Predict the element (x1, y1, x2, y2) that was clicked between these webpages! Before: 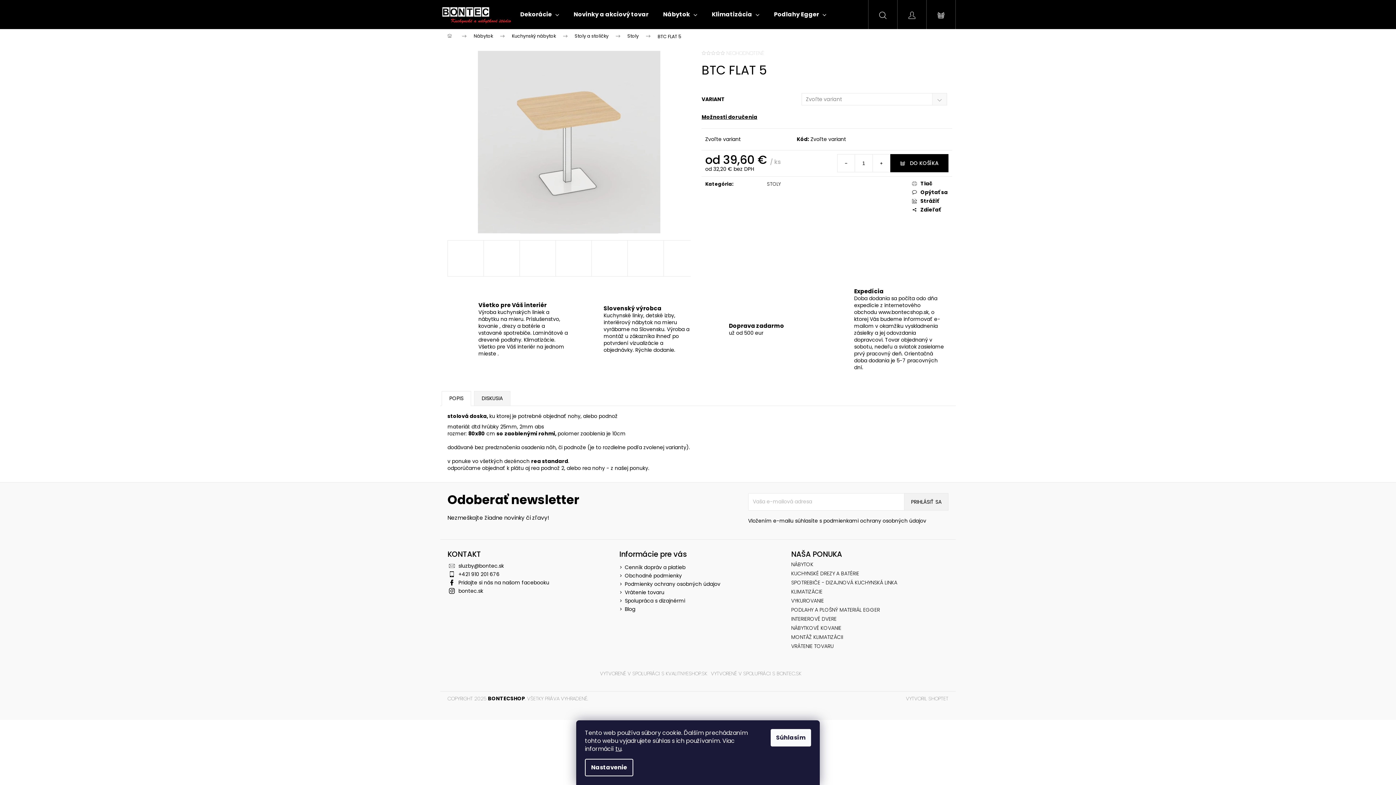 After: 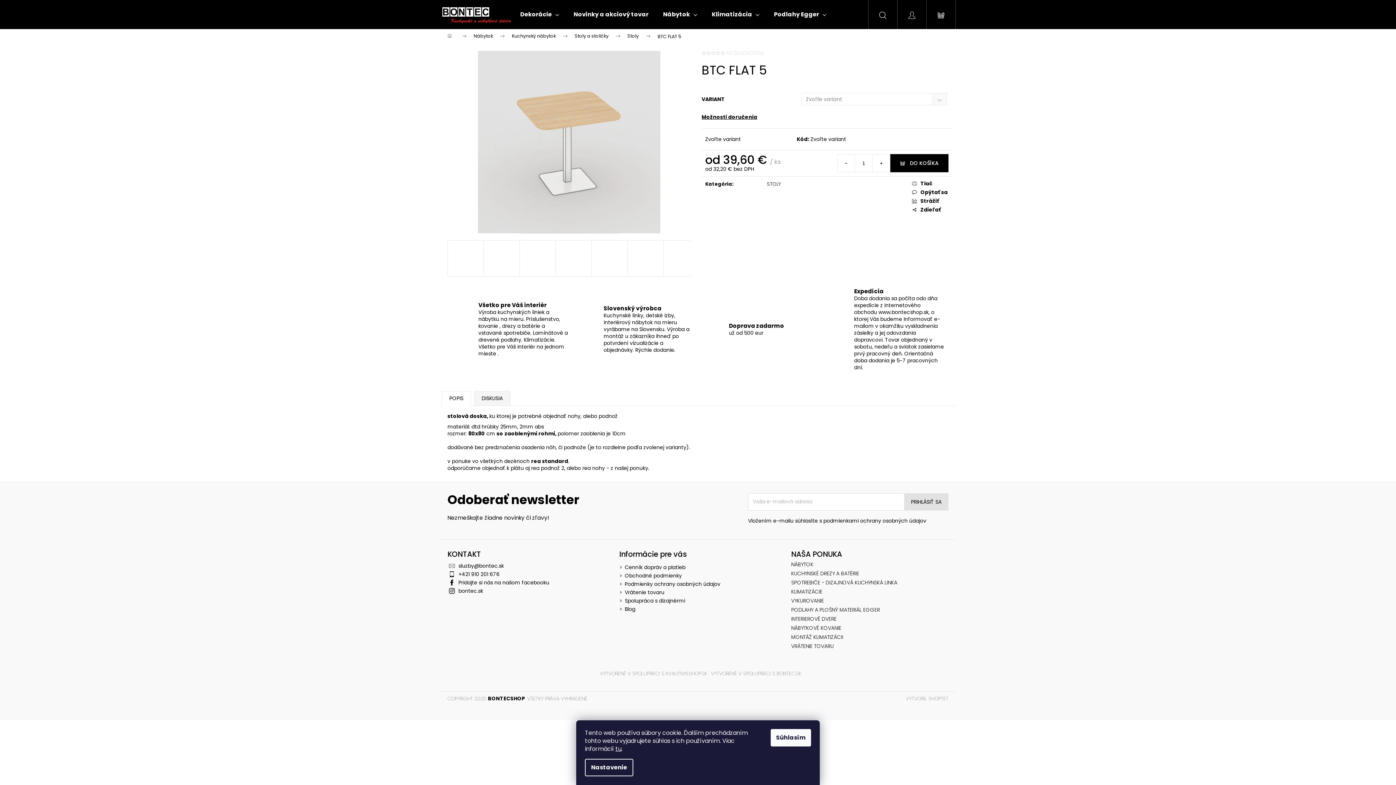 Action: label: PRIHLÁSIŤ SA bbox: (904, 493, 948, 510)